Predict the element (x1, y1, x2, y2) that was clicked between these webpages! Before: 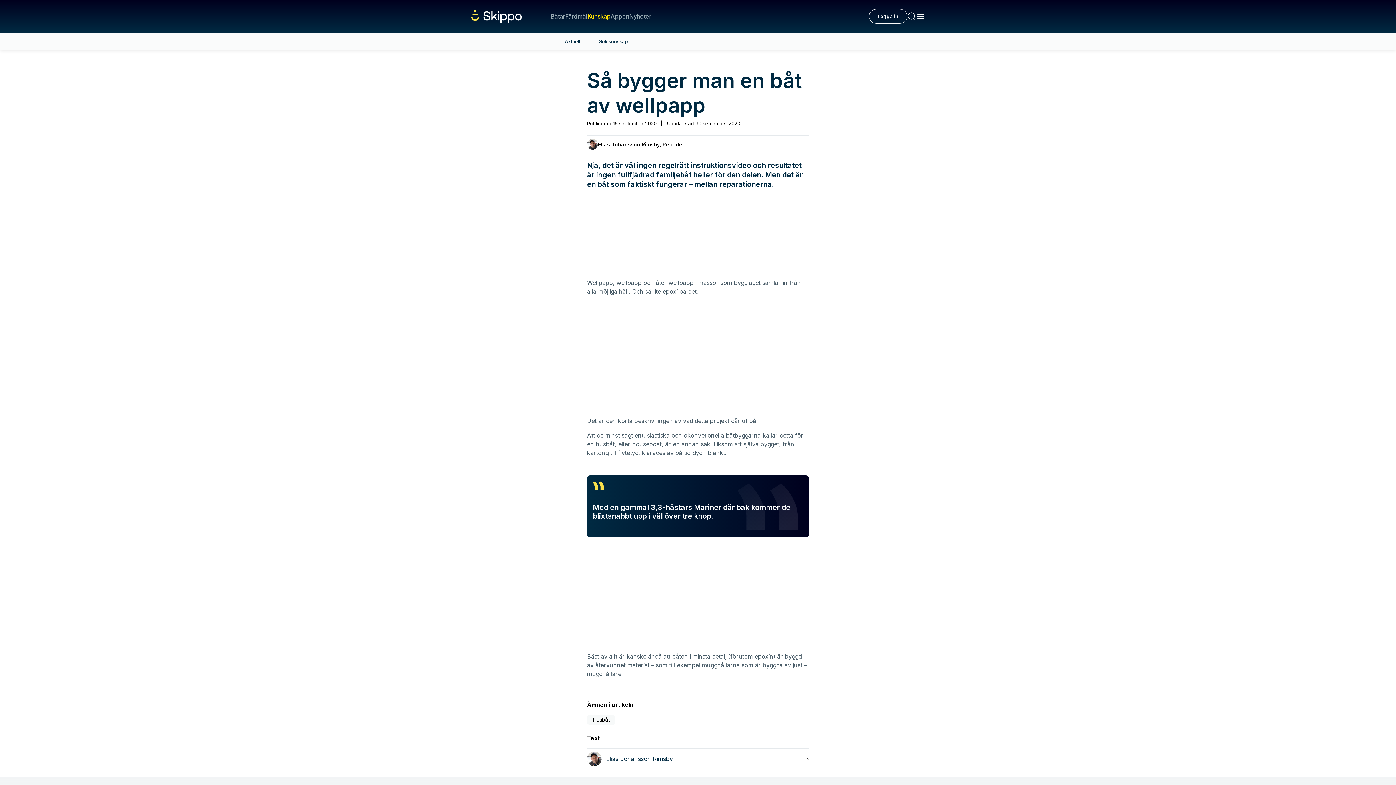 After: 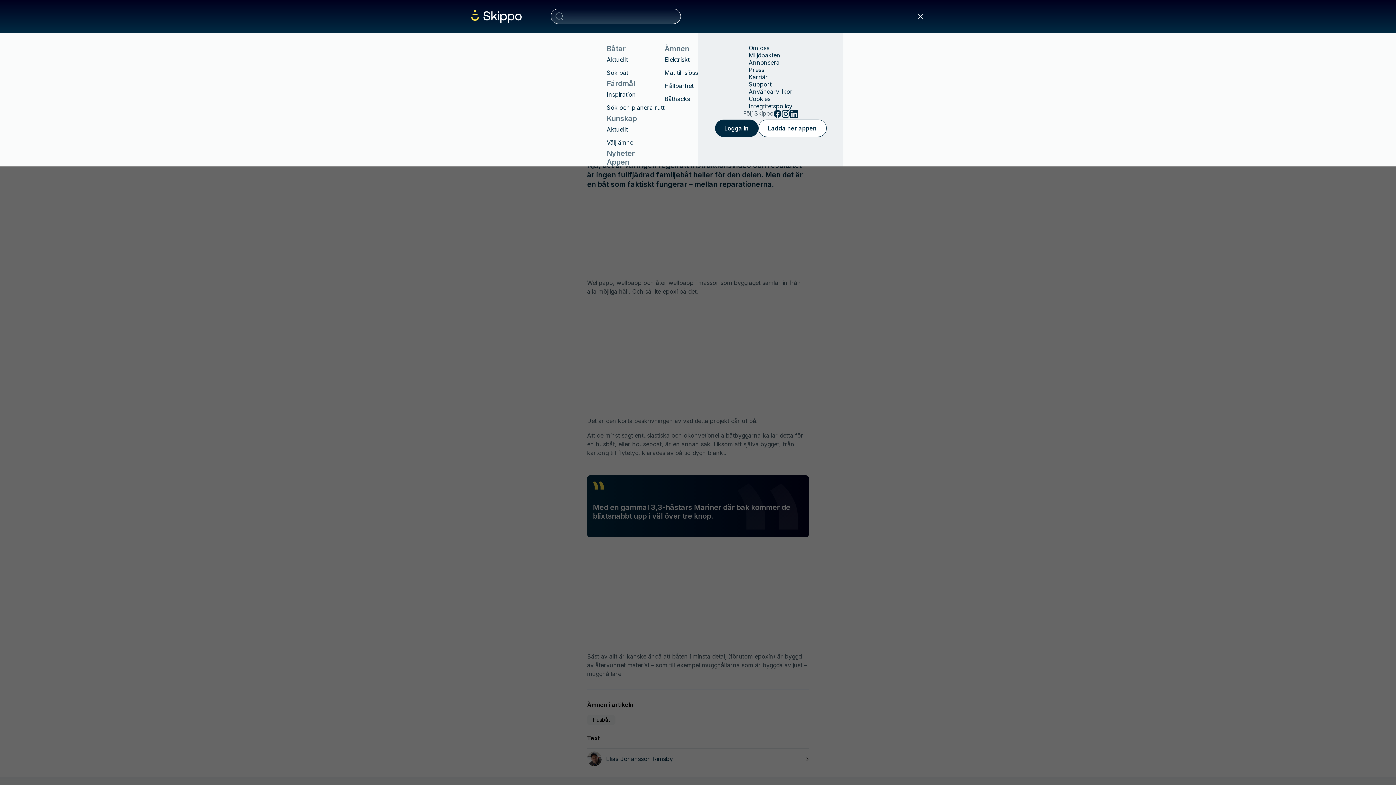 Action: bbox: (907, 12, 916, 20)